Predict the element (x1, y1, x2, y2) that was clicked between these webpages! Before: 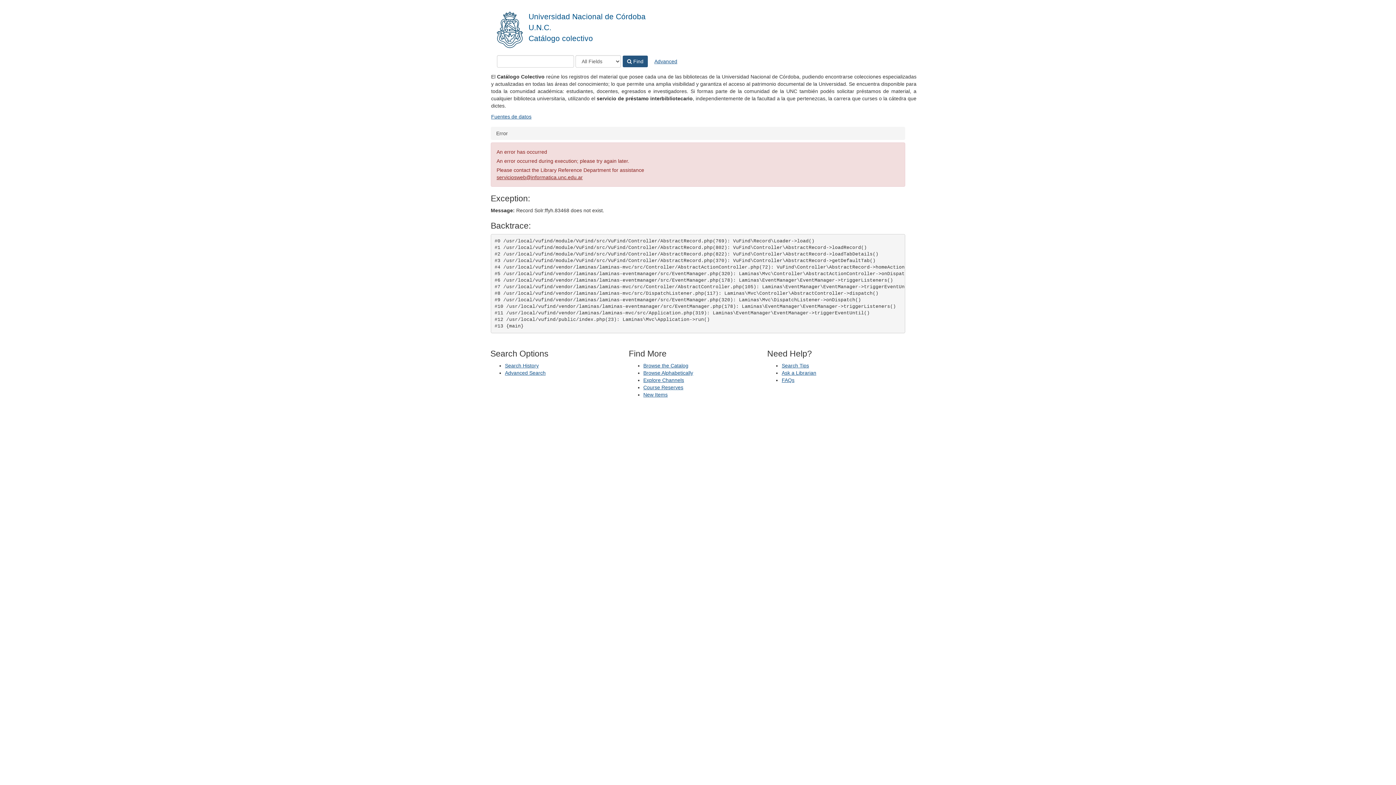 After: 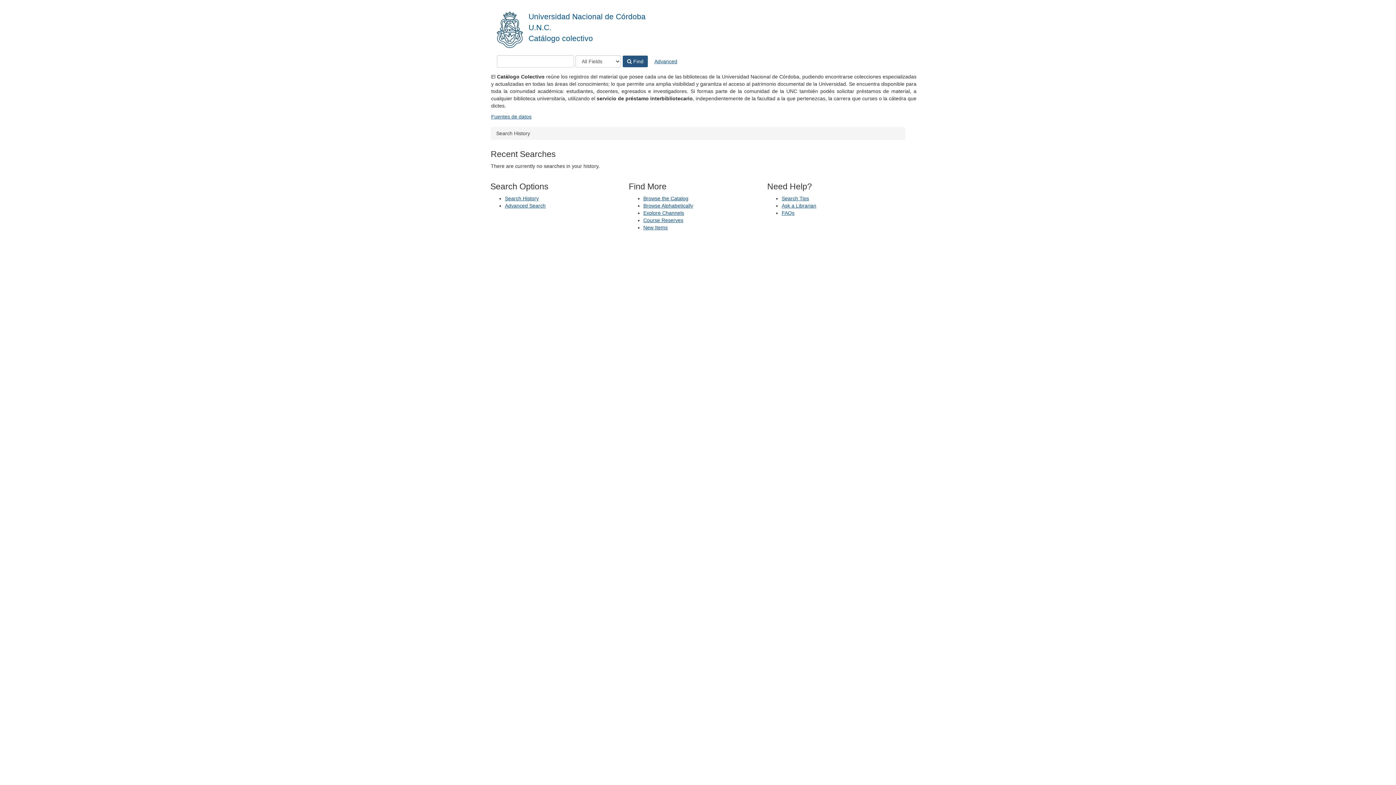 Action: bbox: (505, 362, 538, 368) label: Search History